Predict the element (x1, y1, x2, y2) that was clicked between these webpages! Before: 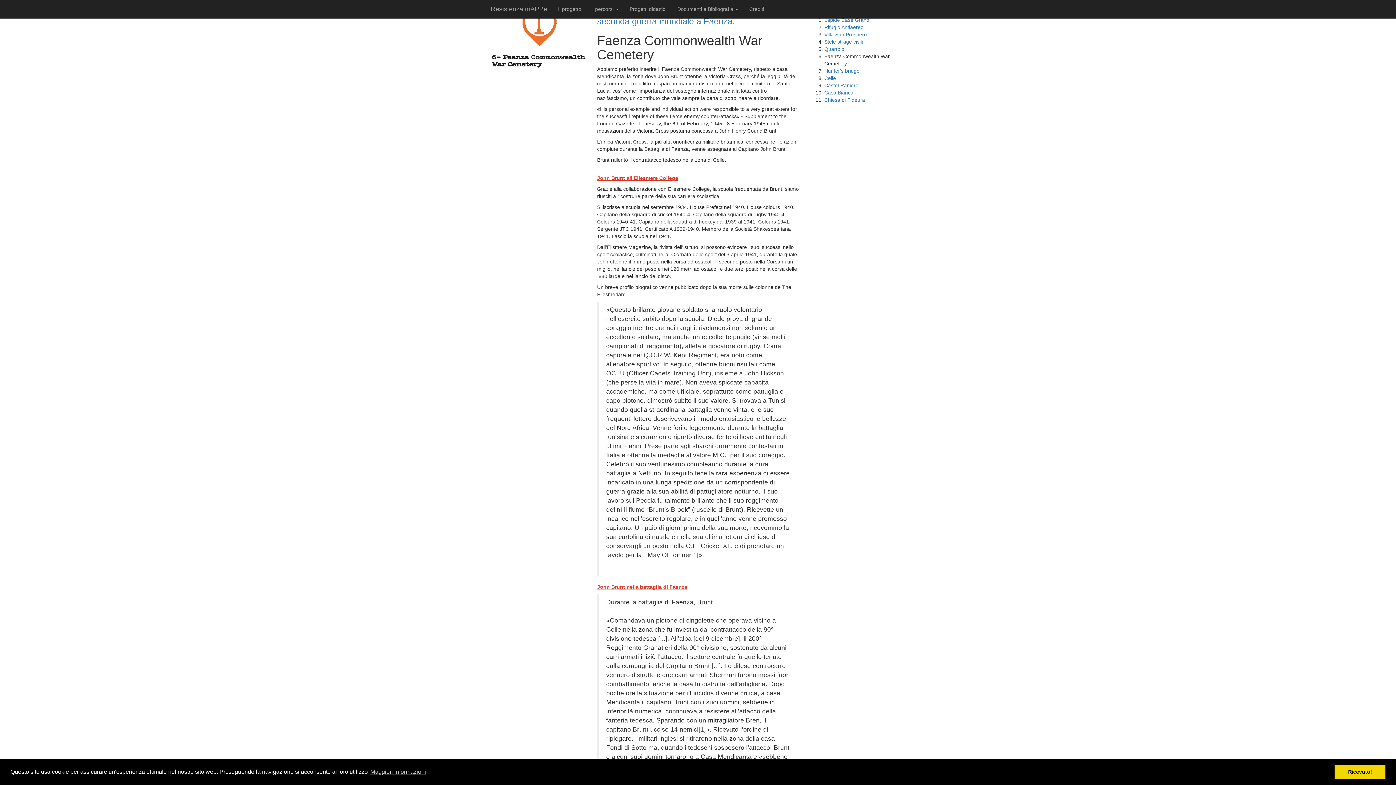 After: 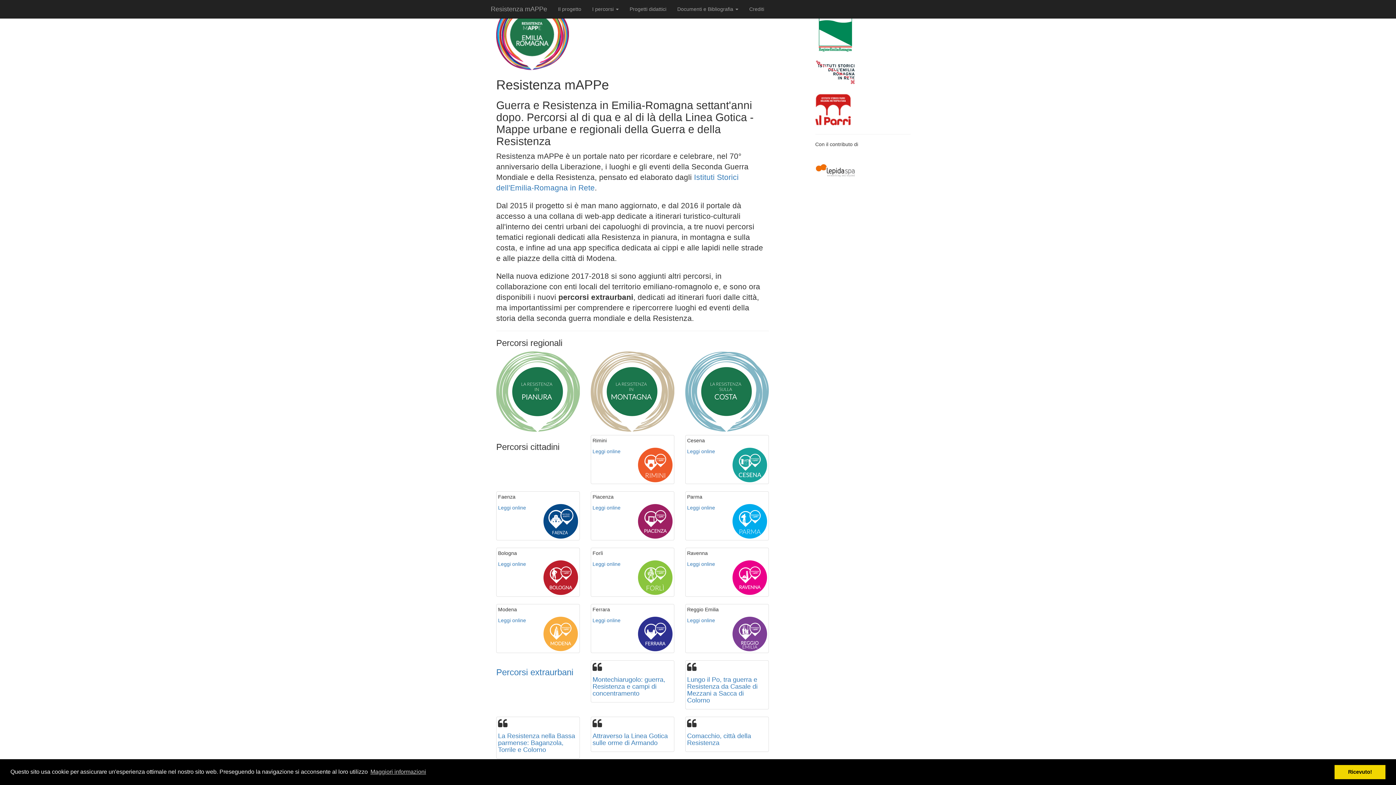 Action: bbox: (552, 0, 586, 18) label: Il progetto